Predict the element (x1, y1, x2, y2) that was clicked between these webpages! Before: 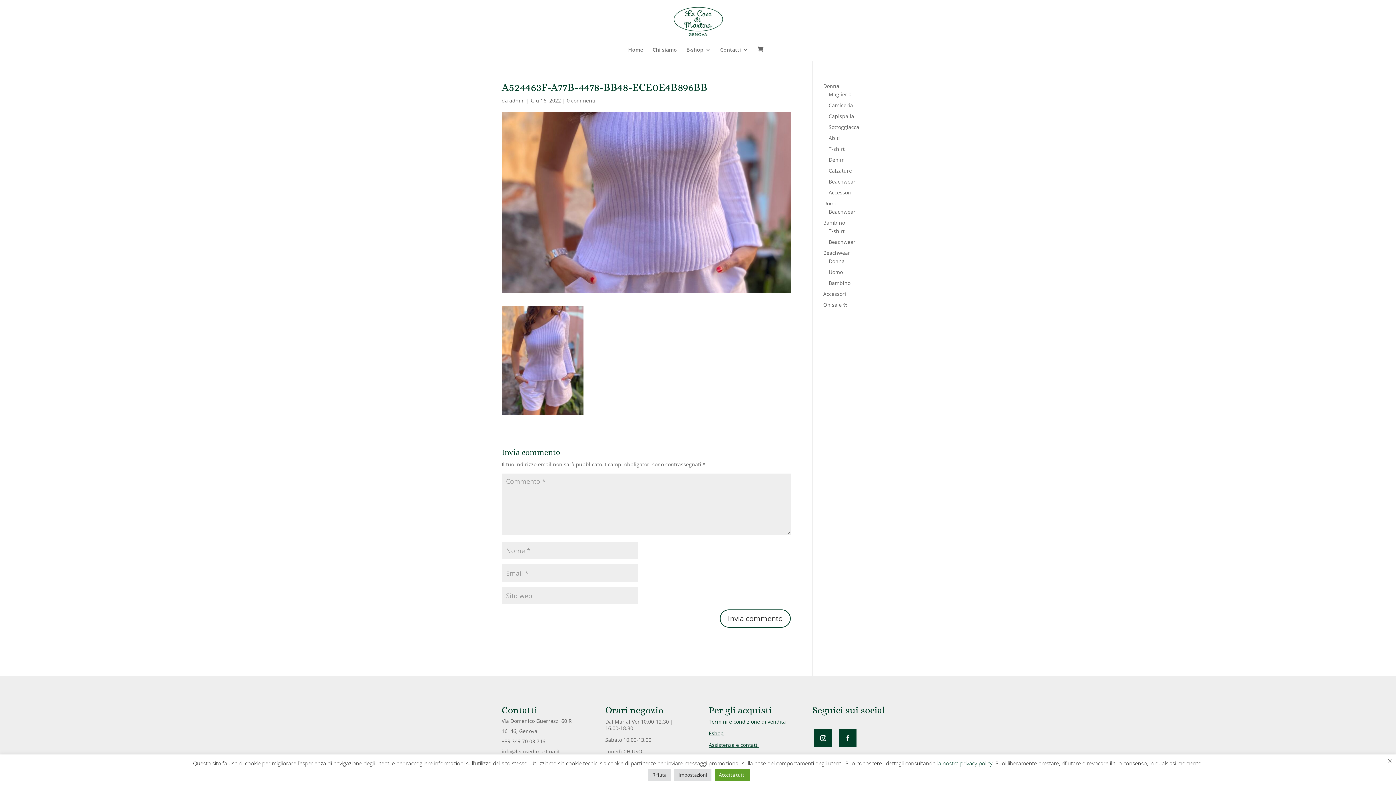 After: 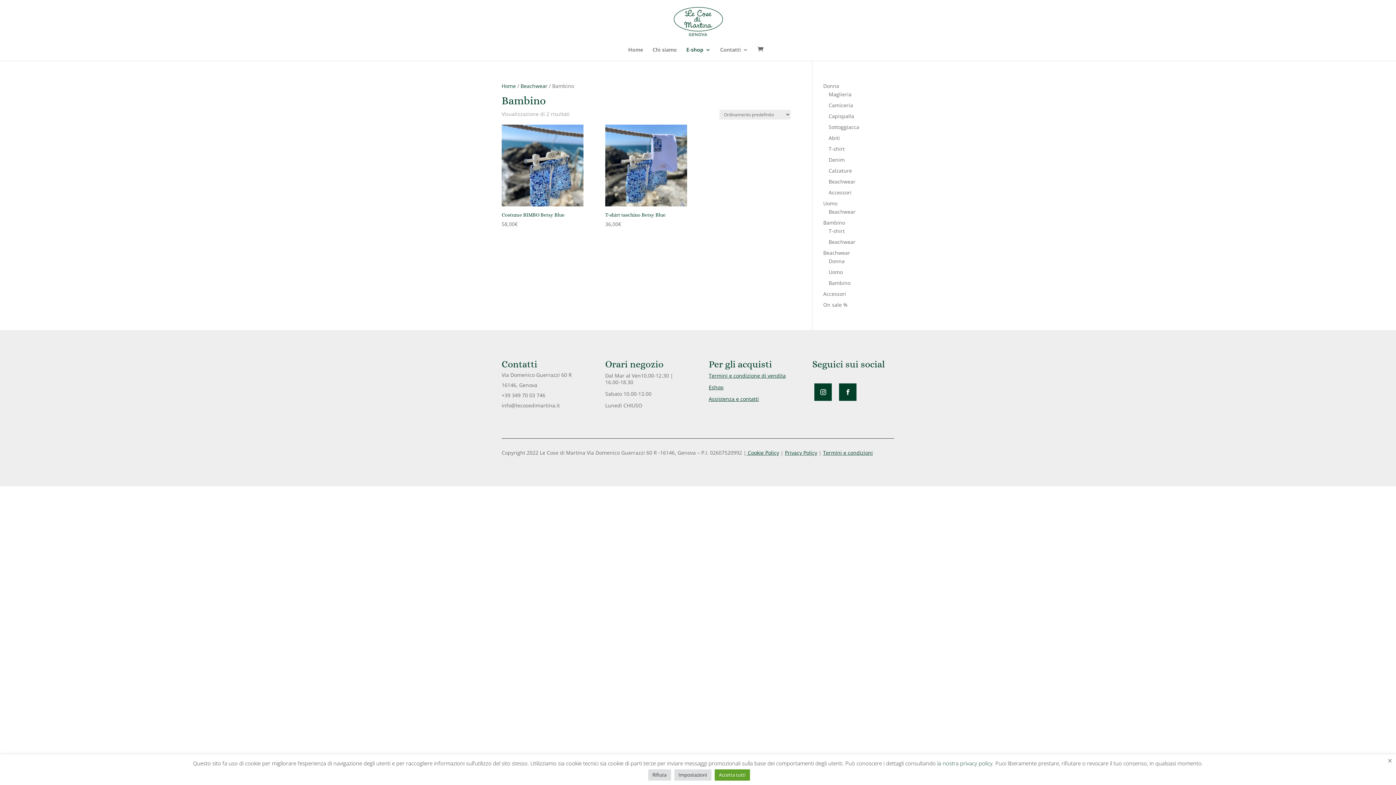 Action: label: Bambino bbox: (828, 279, 850, 286)